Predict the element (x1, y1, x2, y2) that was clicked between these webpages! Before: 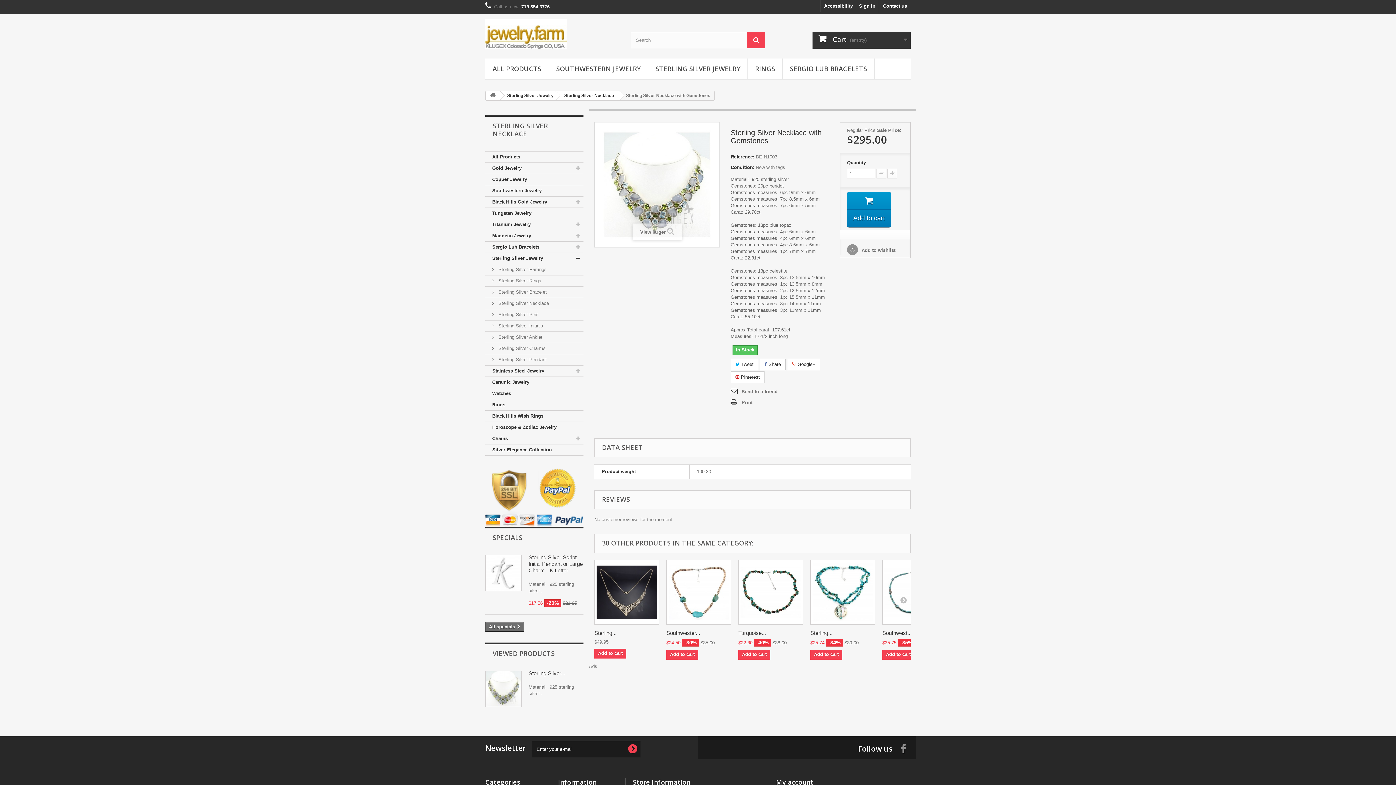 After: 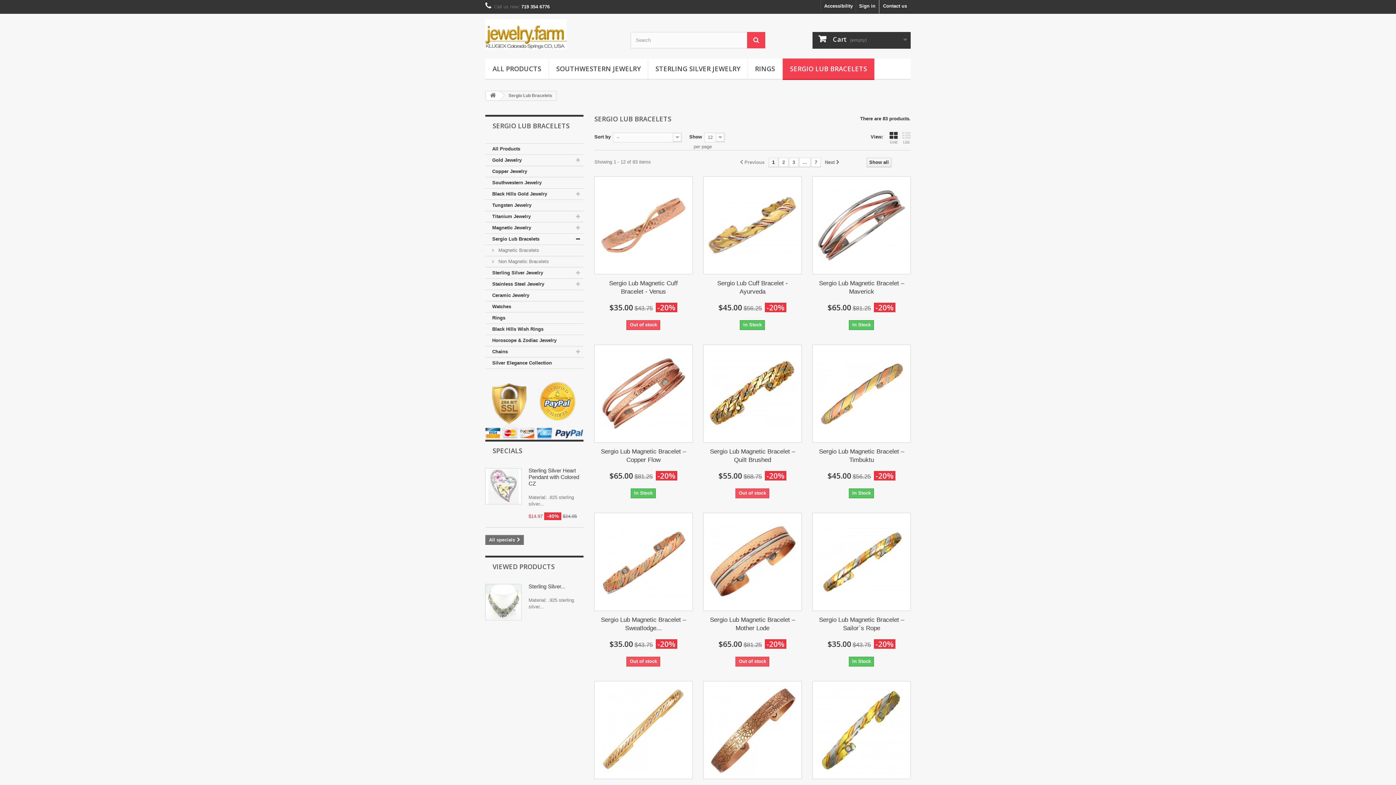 Action: label: Sergio Lub Bracelets bbox: (485, 241, 583, 253)